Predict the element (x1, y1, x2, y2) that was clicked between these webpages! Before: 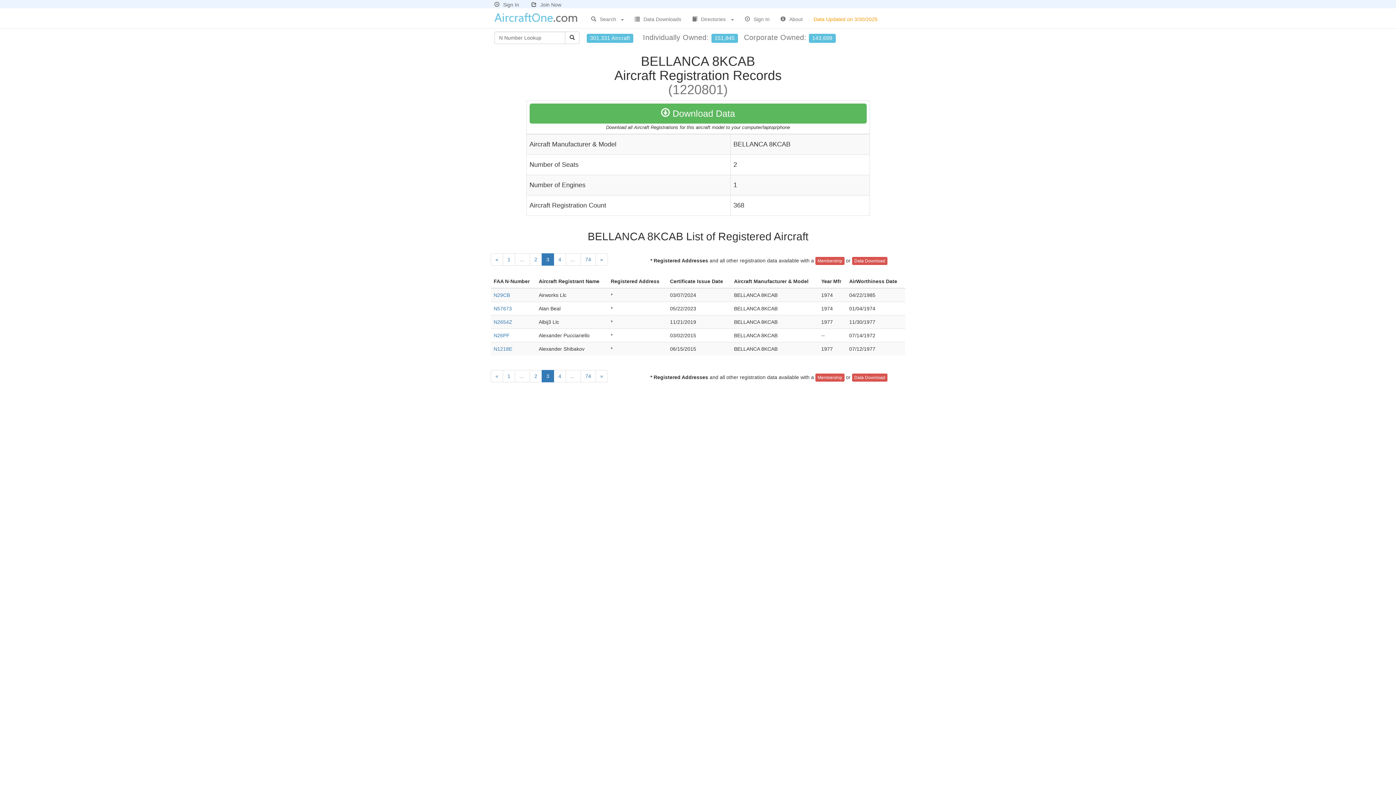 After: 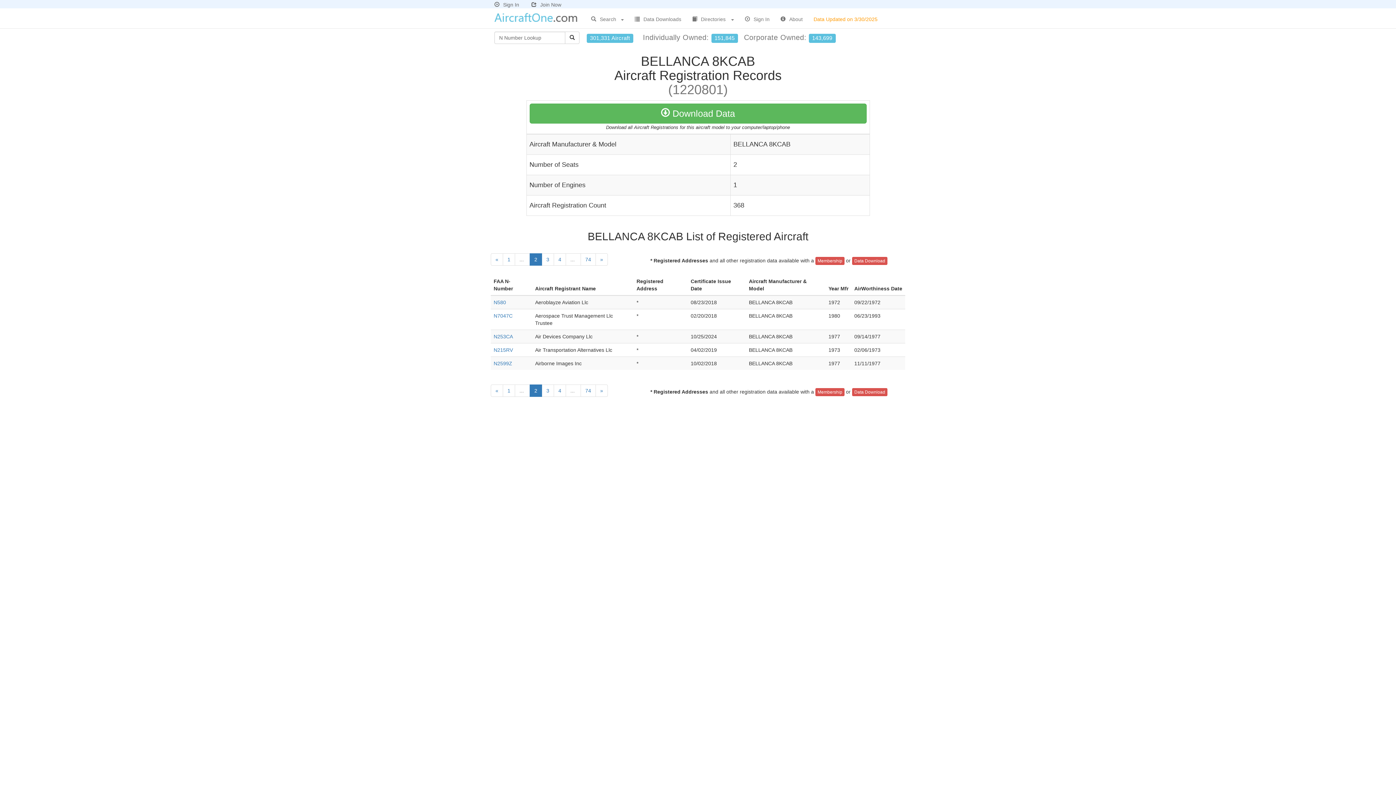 Action: label: Previous bbox: (490, 253, 503, 265)